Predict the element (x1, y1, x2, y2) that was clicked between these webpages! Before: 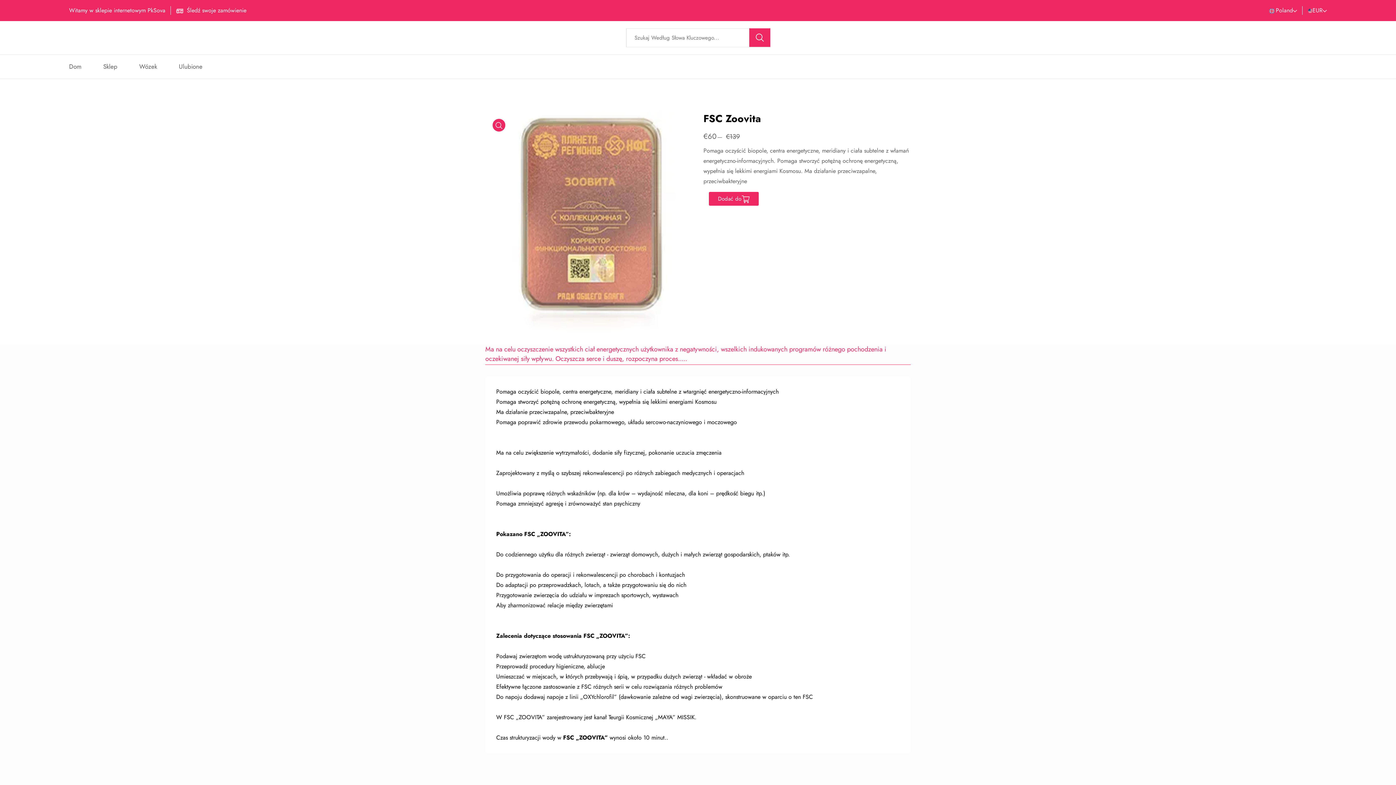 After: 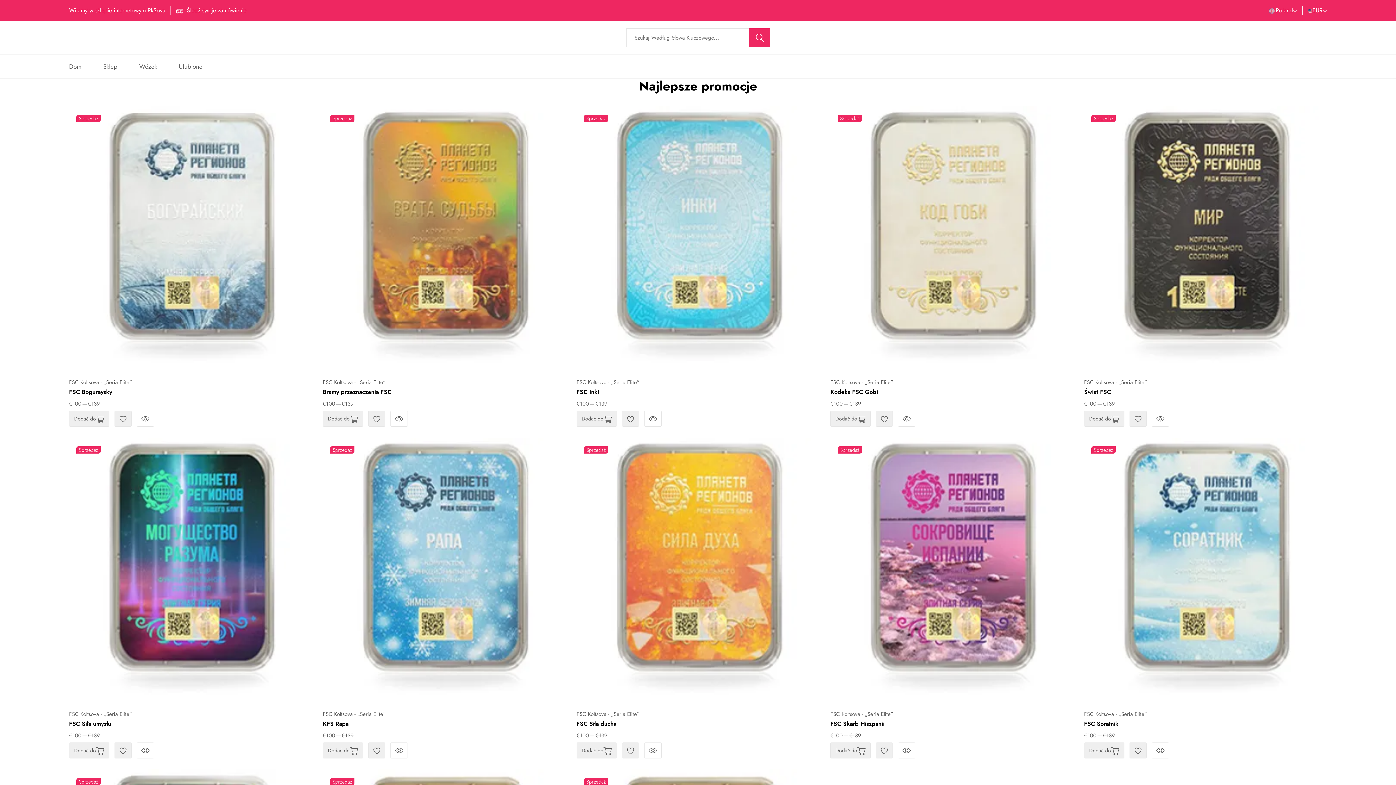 Action: label: Dom bbox: (69, 54, 81, 78)